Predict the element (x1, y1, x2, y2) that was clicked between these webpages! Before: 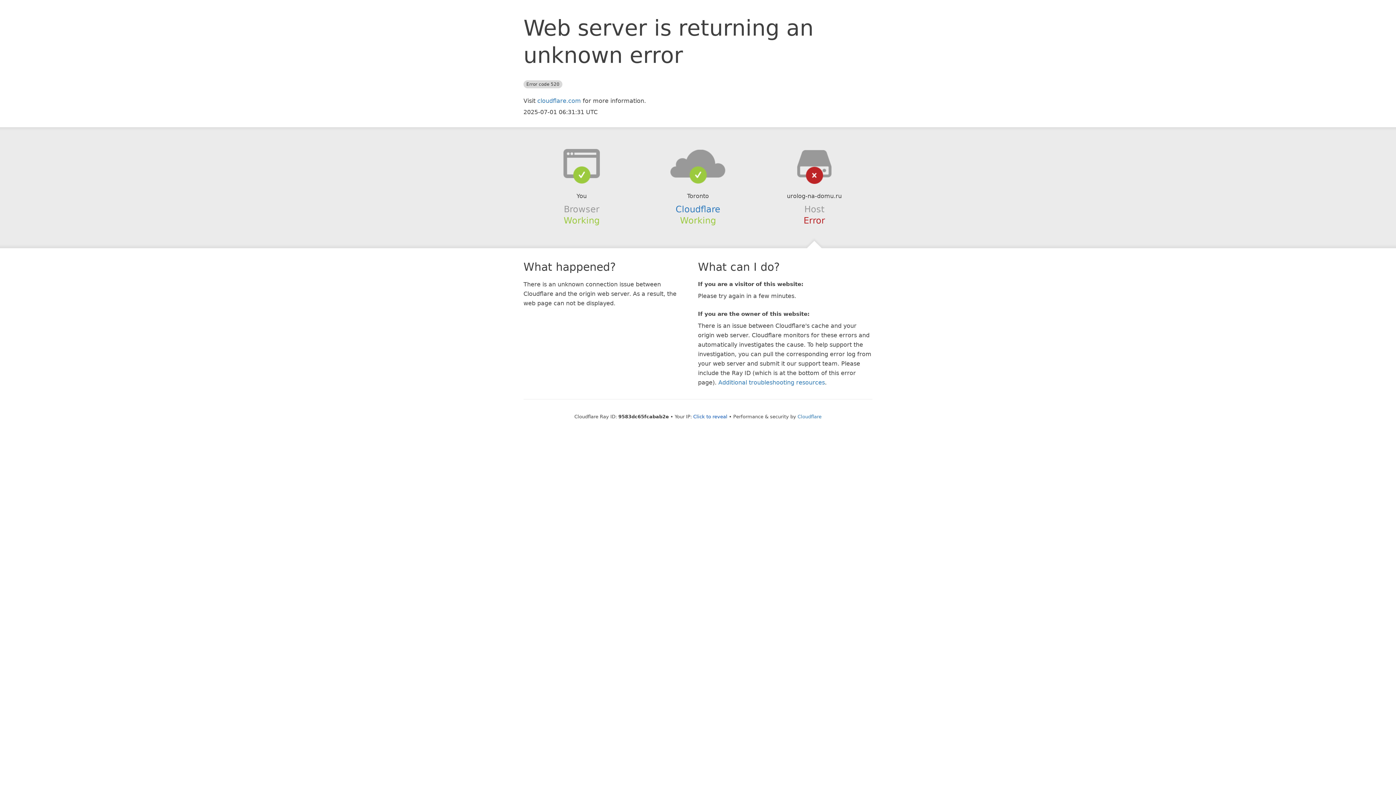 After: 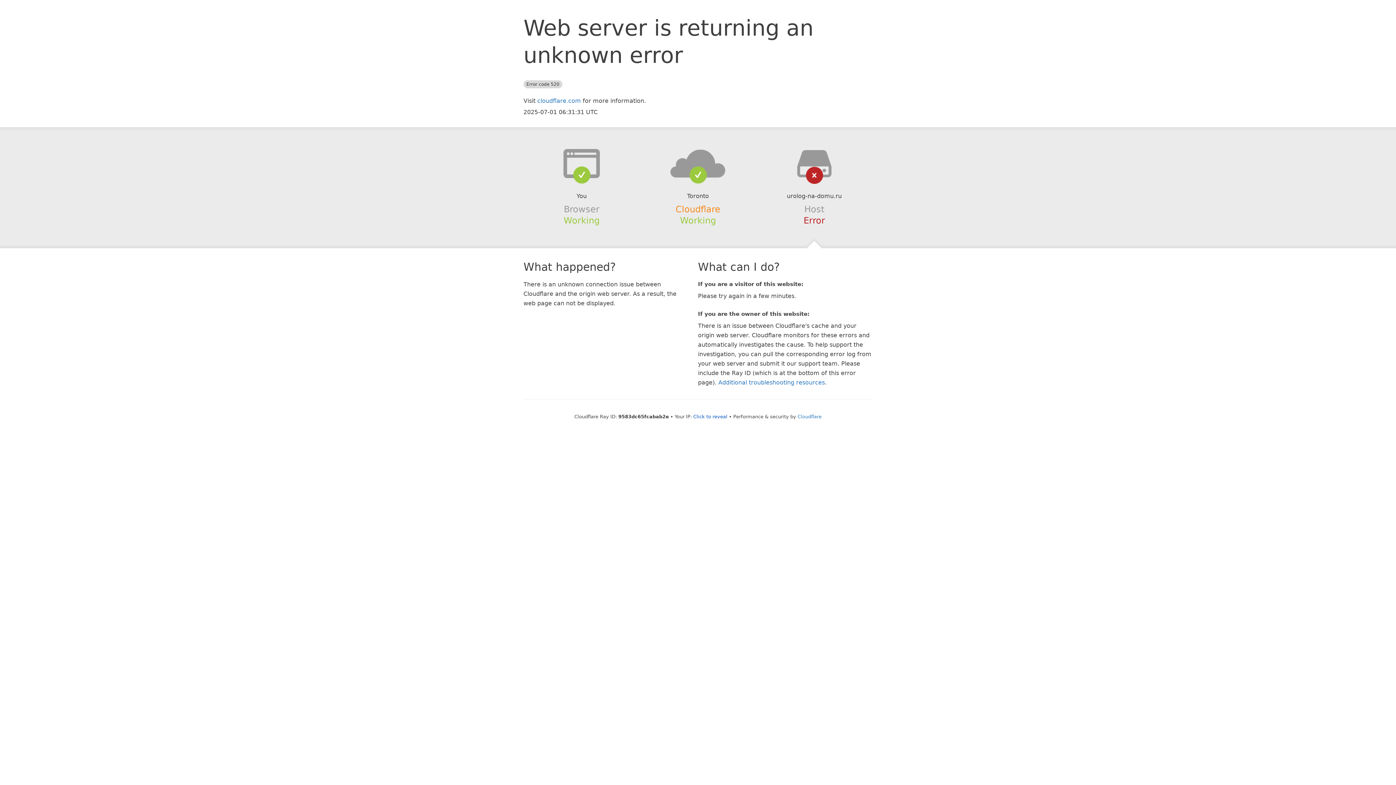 Action: label: Cloudflare bbox: (675, 204, 720, 214)